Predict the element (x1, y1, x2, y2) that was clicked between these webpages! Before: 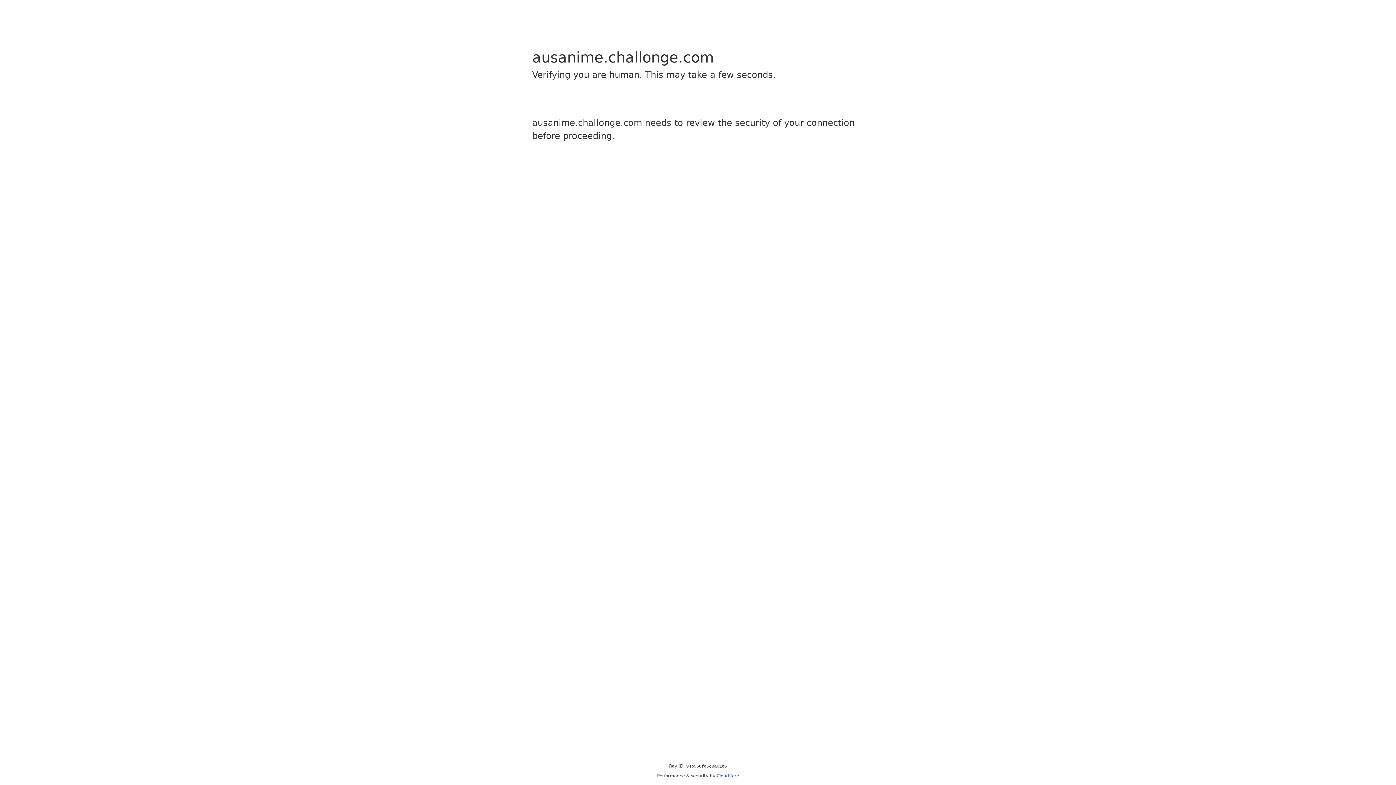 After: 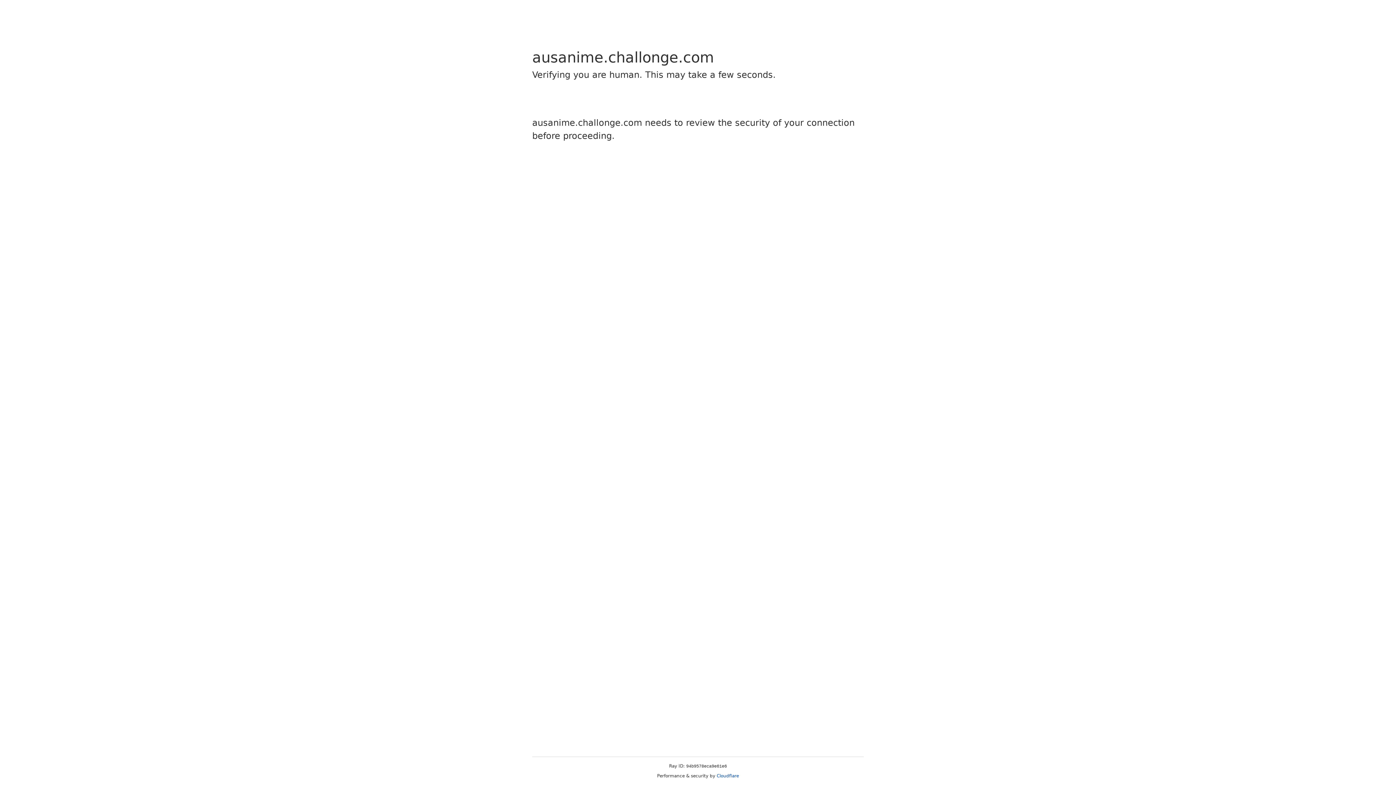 Action: bbox: (716, 773, 739, 778) label: Cloudflare